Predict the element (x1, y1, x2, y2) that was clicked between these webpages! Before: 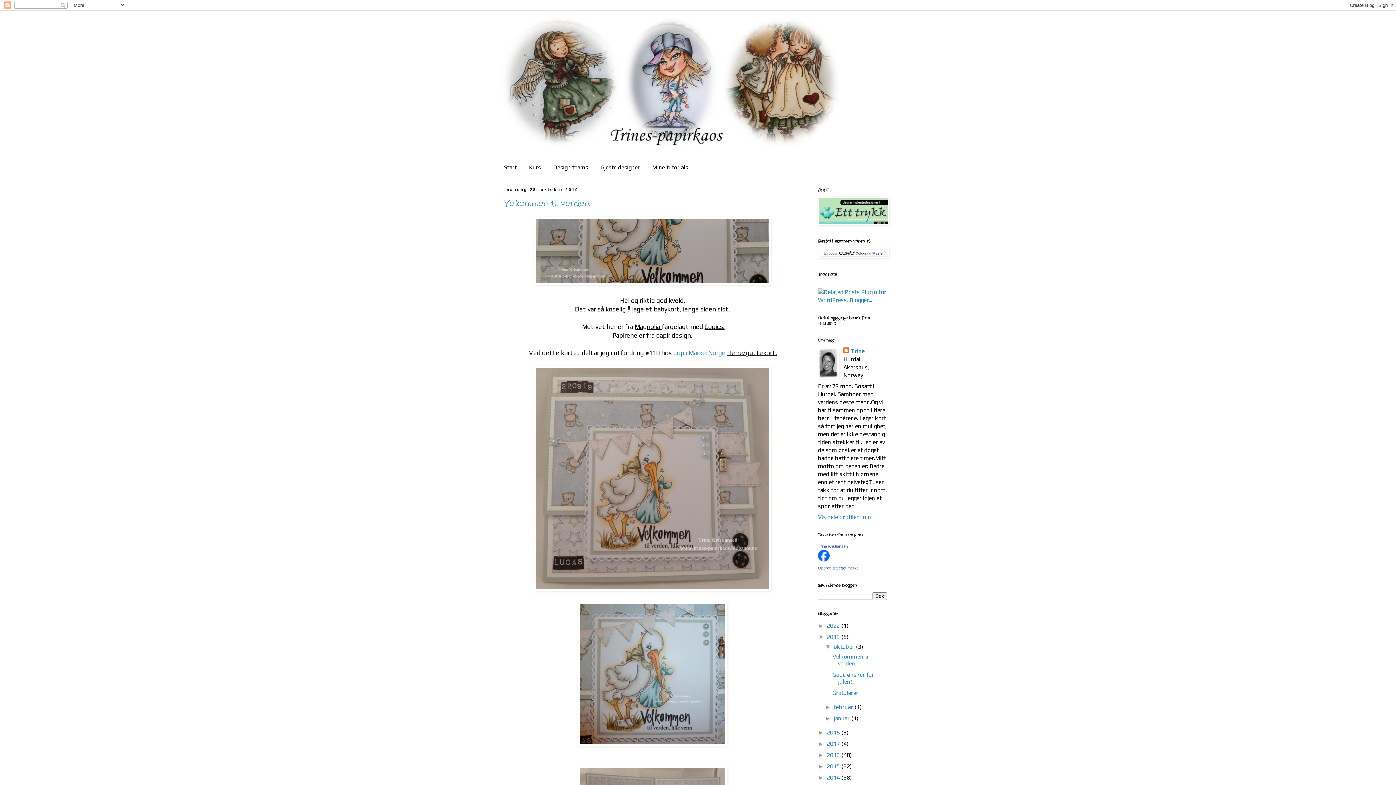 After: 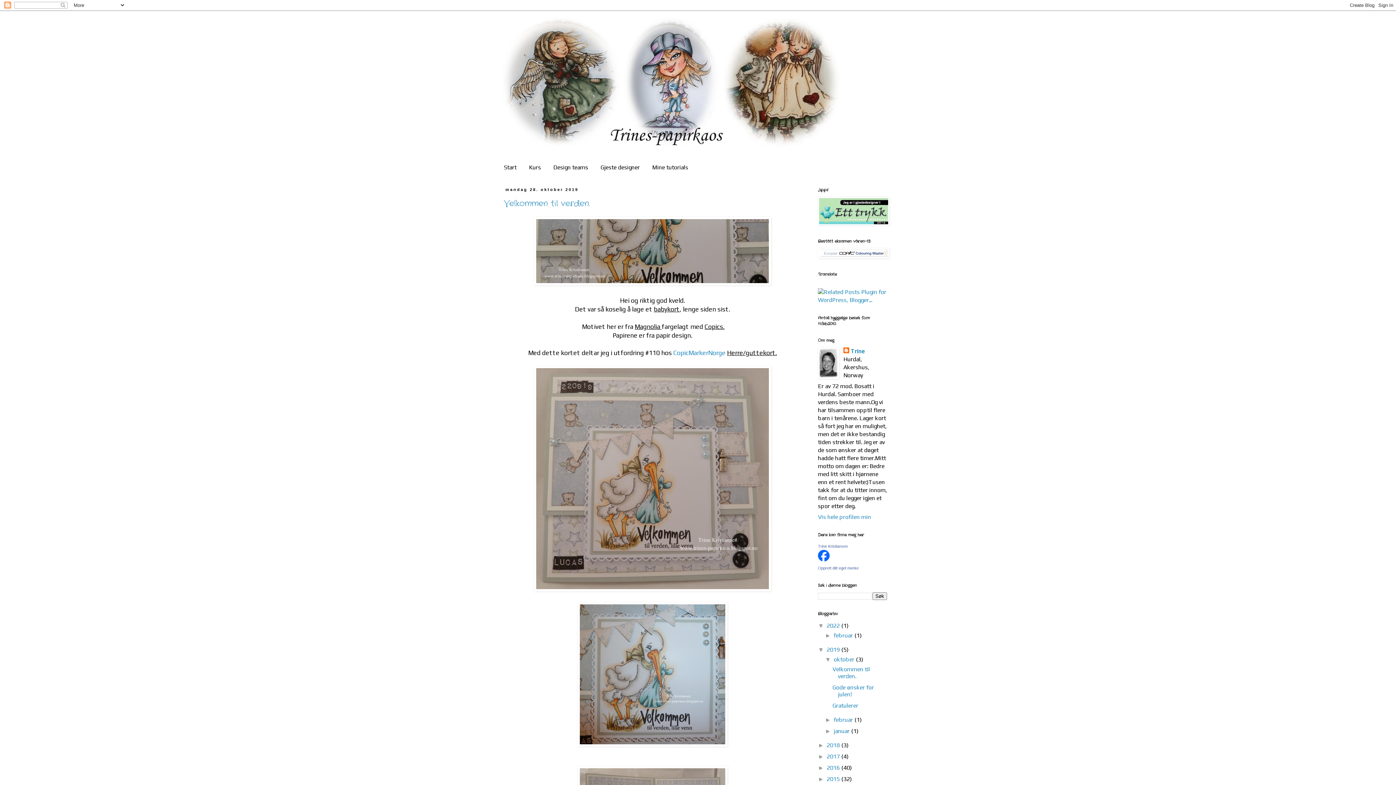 Action: bbox: (818, 622, 826, 629) label: ►  